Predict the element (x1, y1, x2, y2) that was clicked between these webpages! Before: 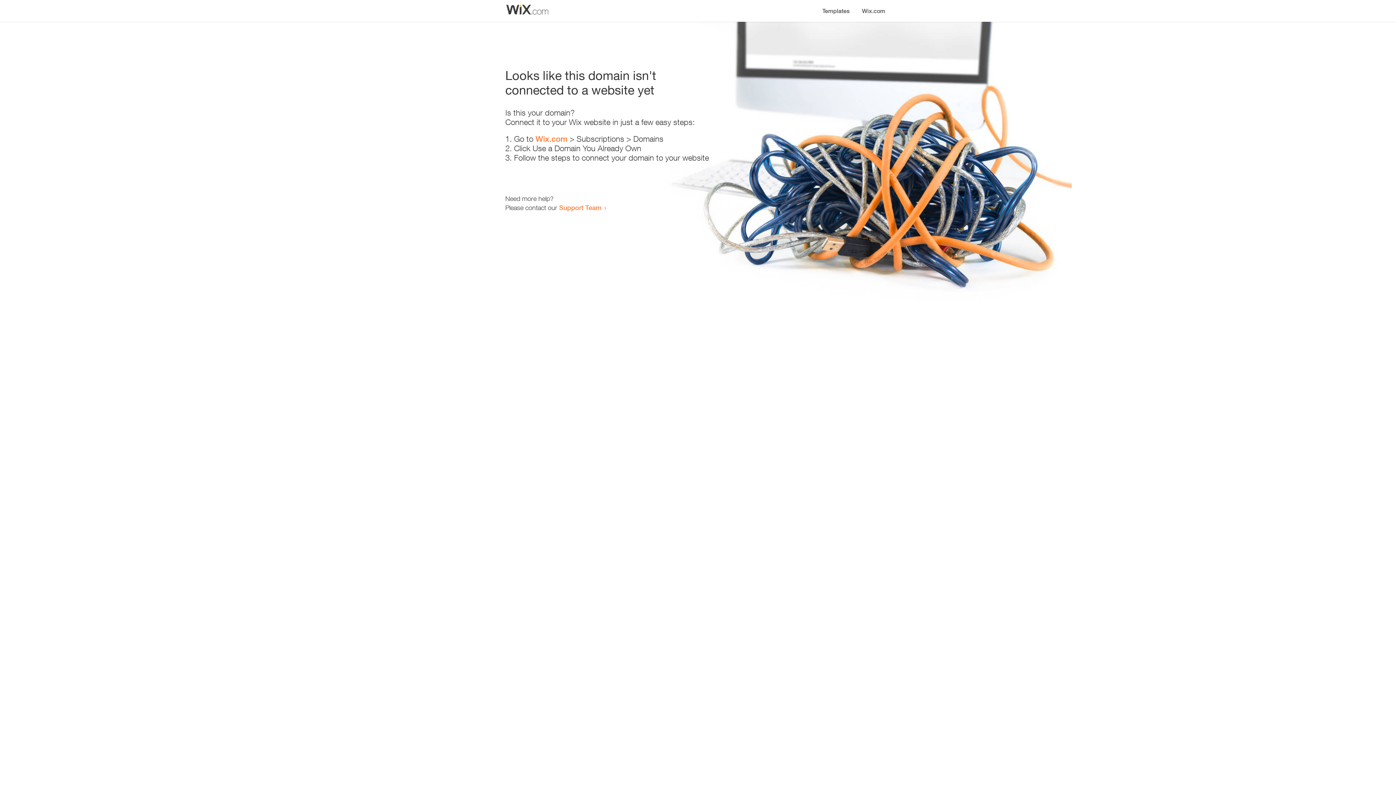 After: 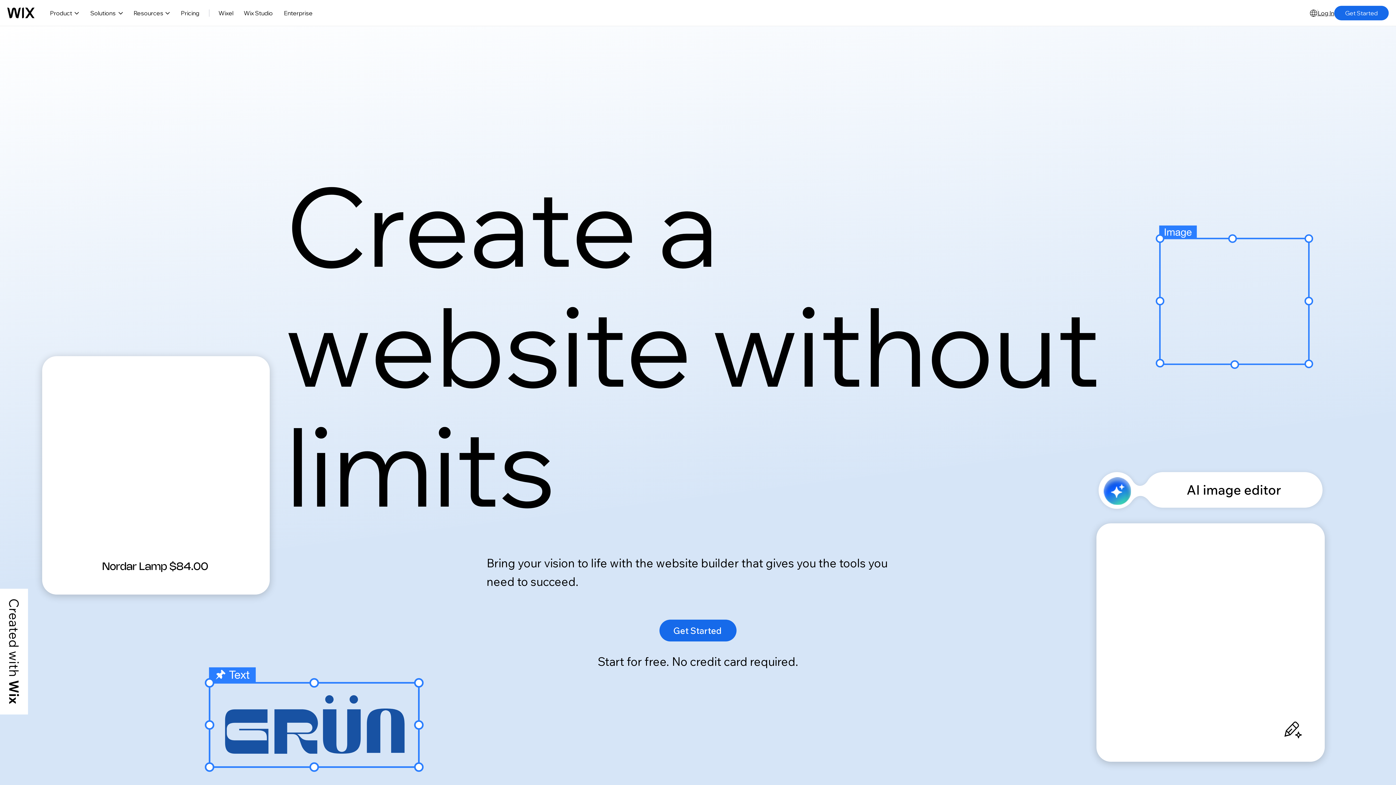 Action: bbox: (856, 0, 890, 14) label: Wix.com